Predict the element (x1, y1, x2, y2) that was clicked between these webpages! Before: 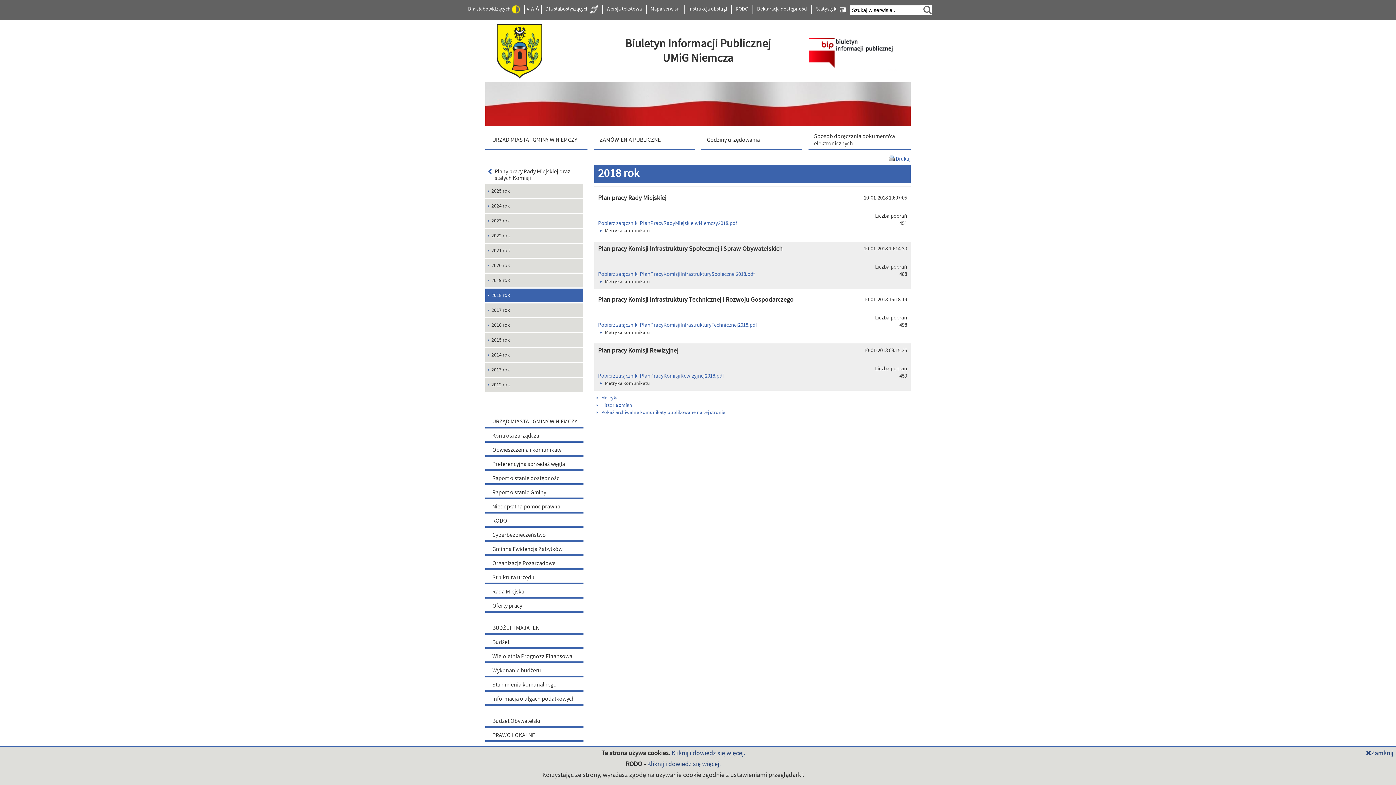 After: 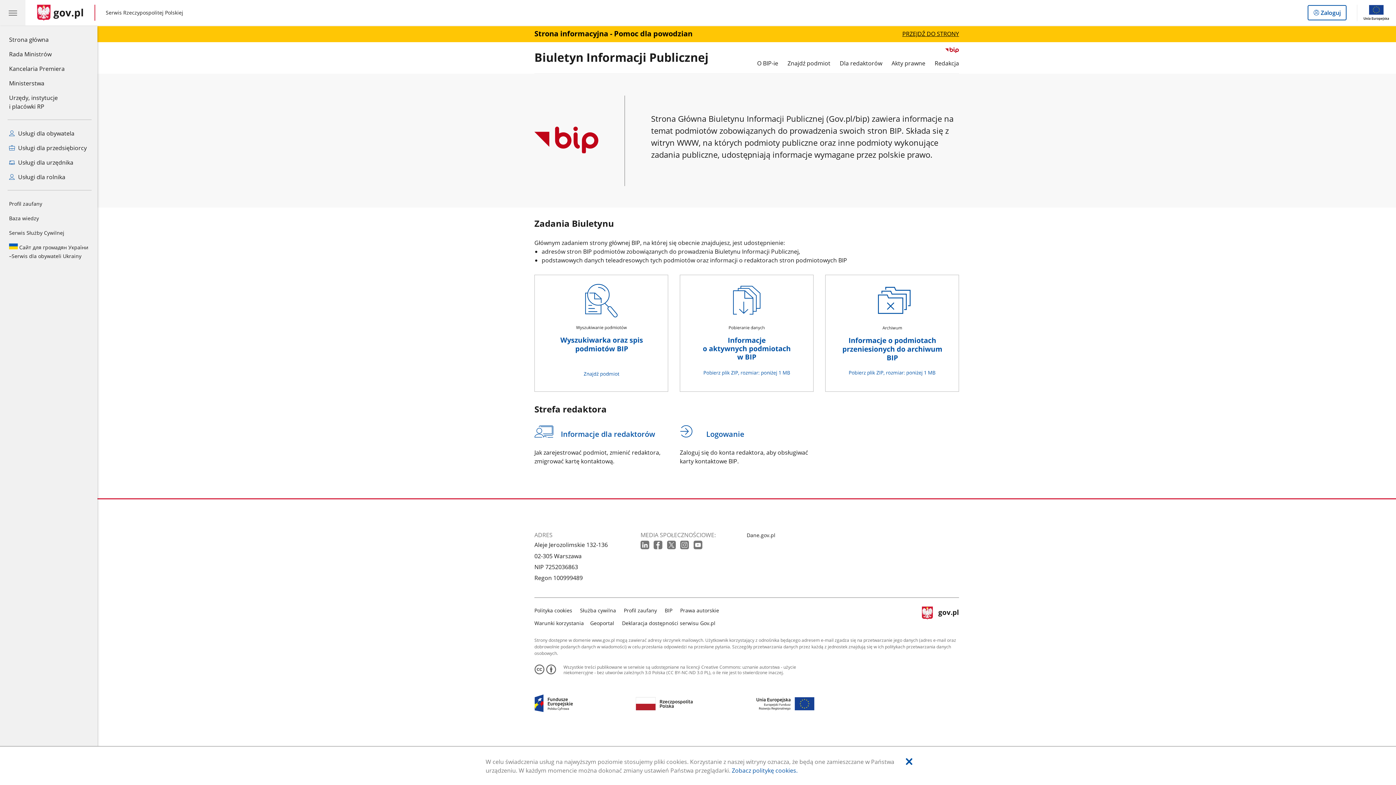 Action: bbox: (801, 31, 899, 70)